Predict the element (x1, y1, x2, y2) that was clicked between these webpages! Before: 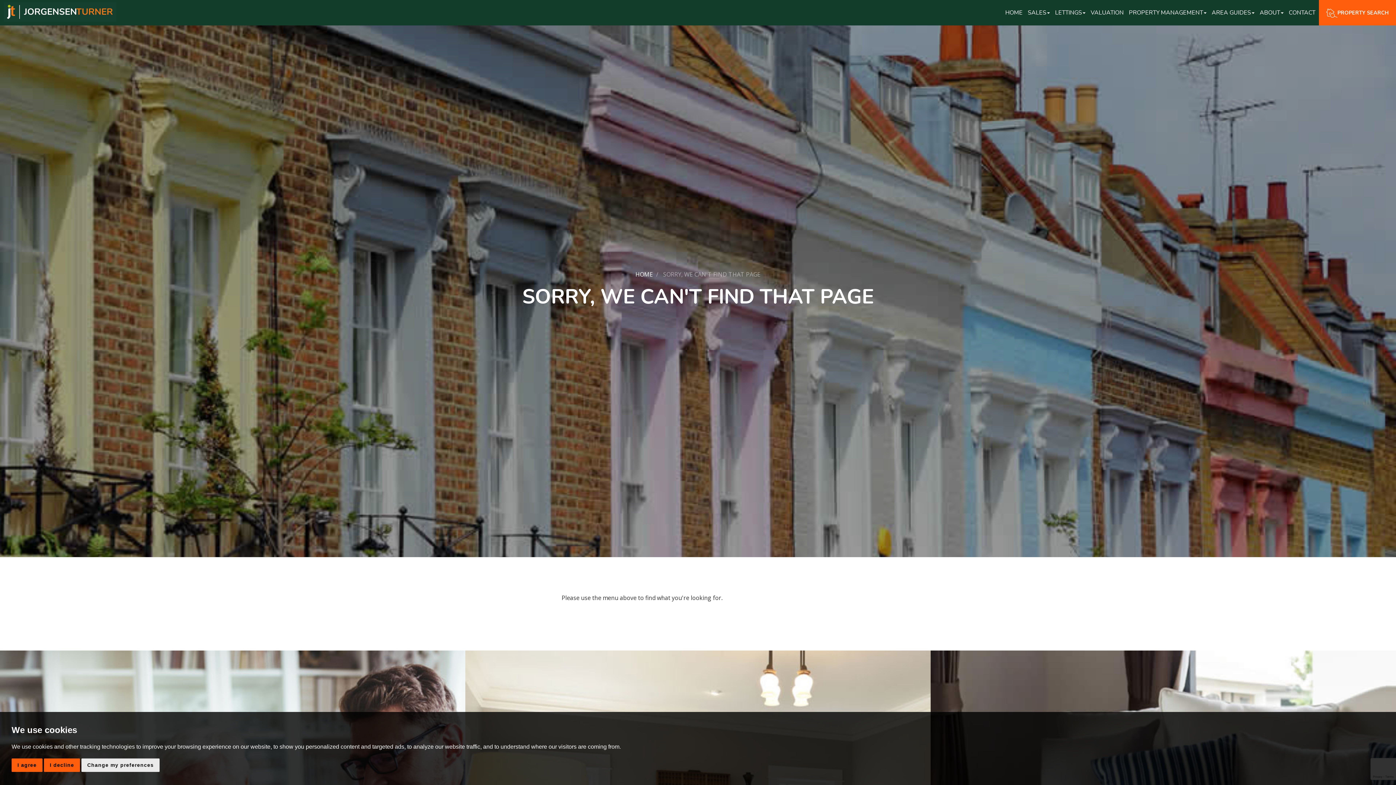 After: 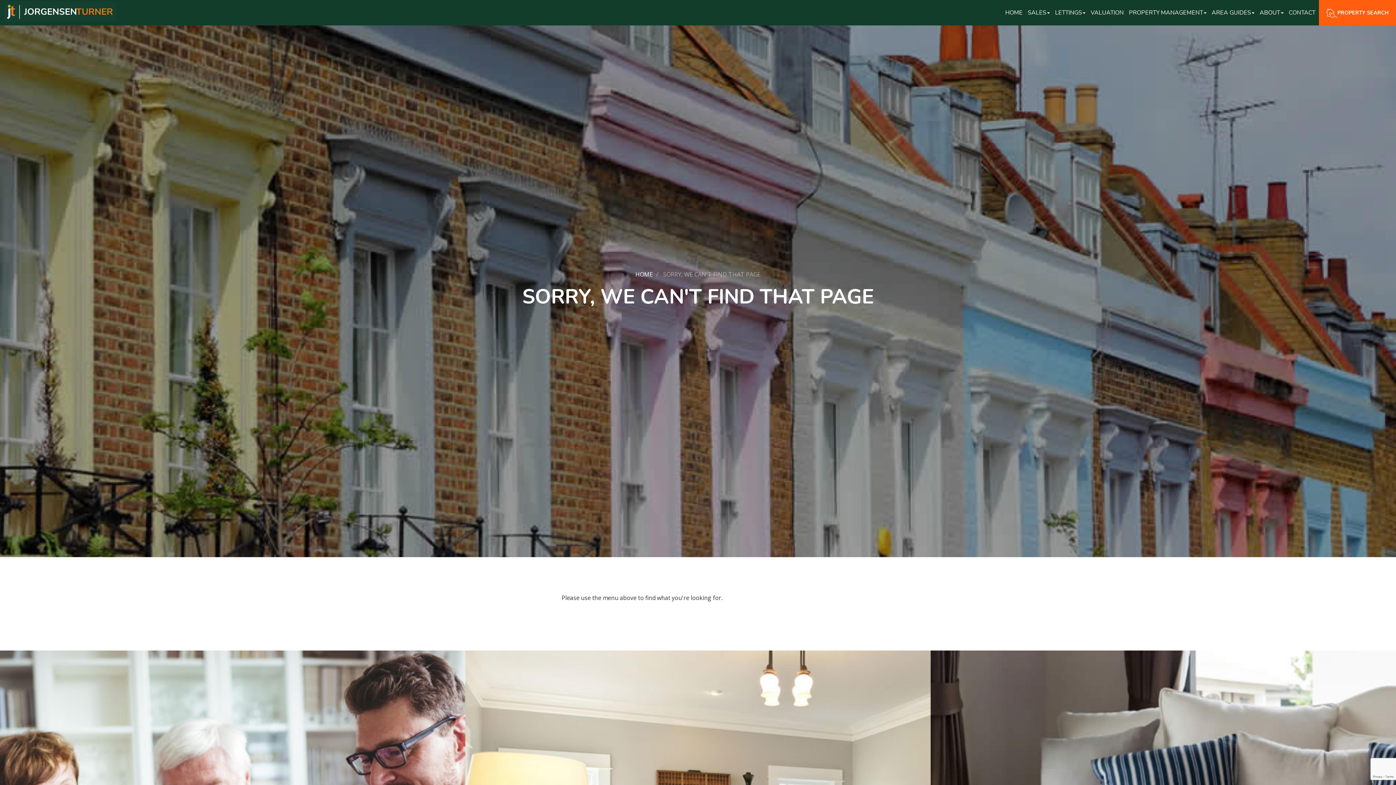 Action: bbox: (11, 758, 42, 772) label: I agree